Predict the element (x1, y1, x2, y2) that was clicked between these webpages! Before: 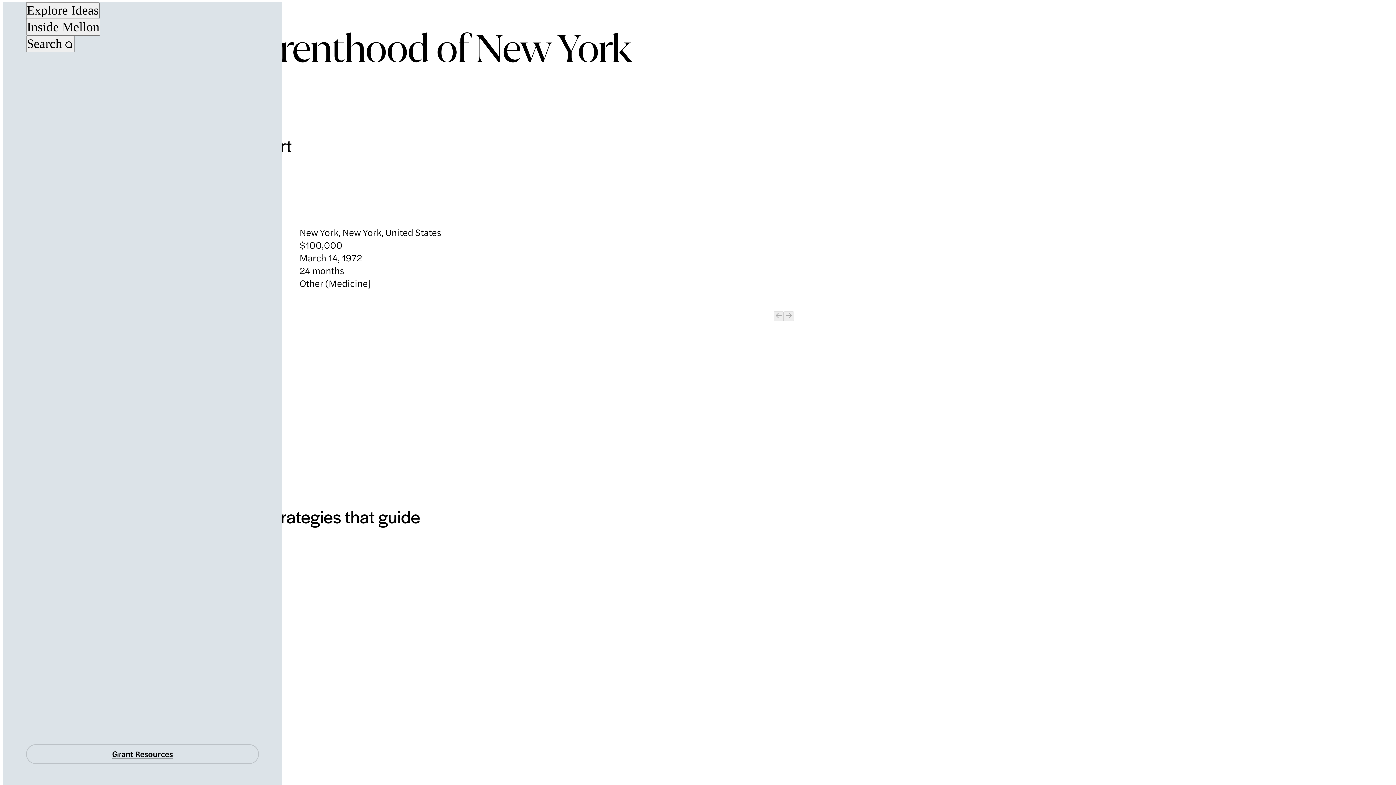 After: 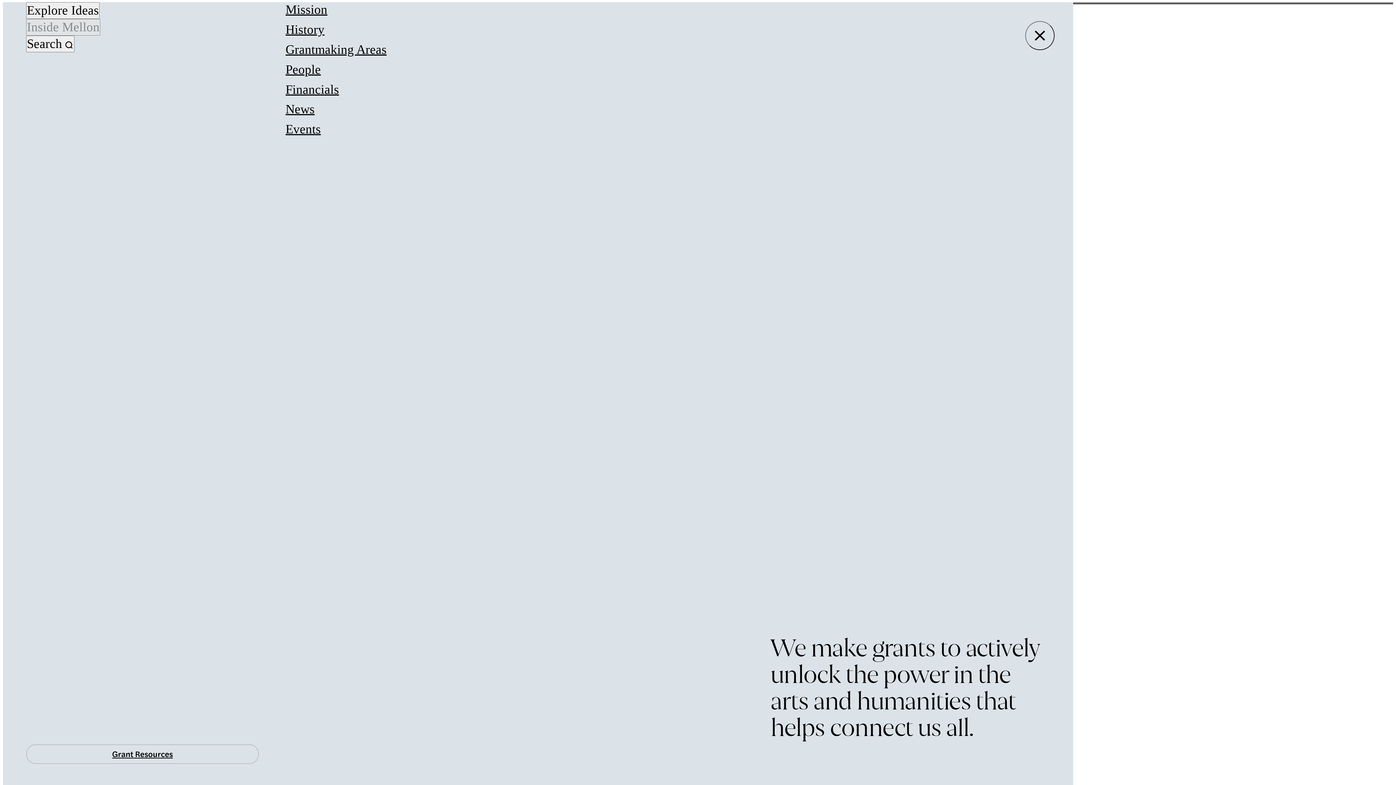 Action: label: Inside Mellon bbox: (26, 19, 100, 35)